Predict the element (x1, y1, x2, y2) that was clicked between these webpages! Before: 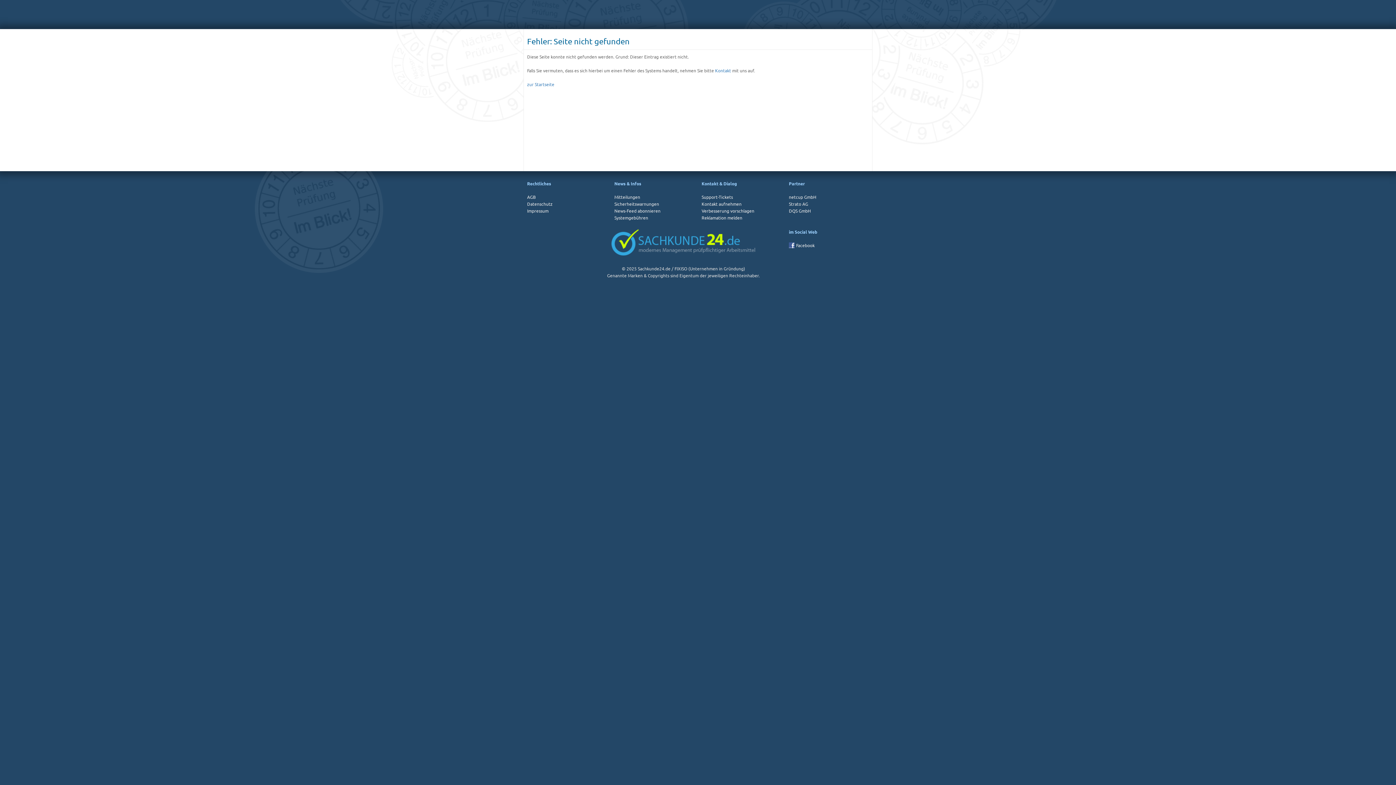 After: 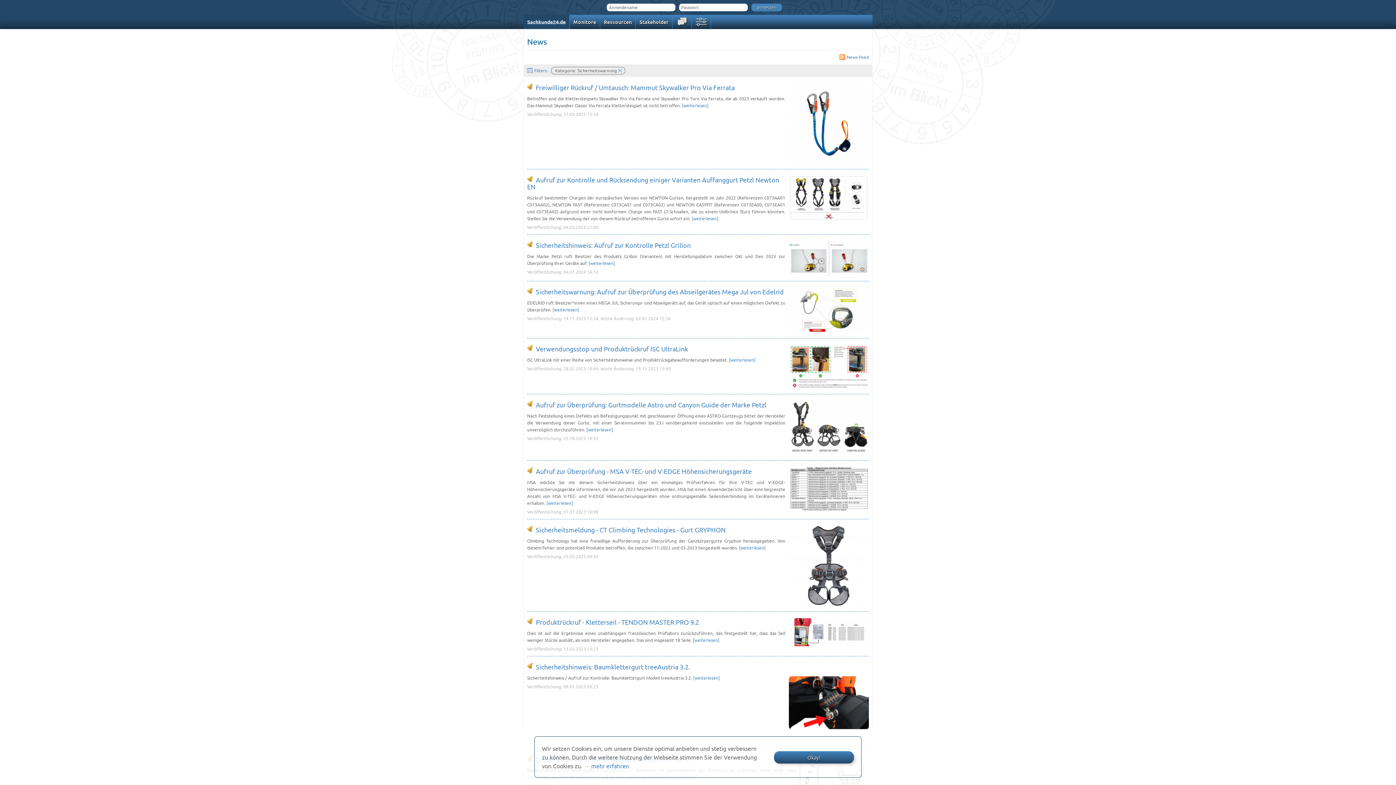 Action: label: Sicherheitswarnungen bbox: (614, 201, 659, 206)